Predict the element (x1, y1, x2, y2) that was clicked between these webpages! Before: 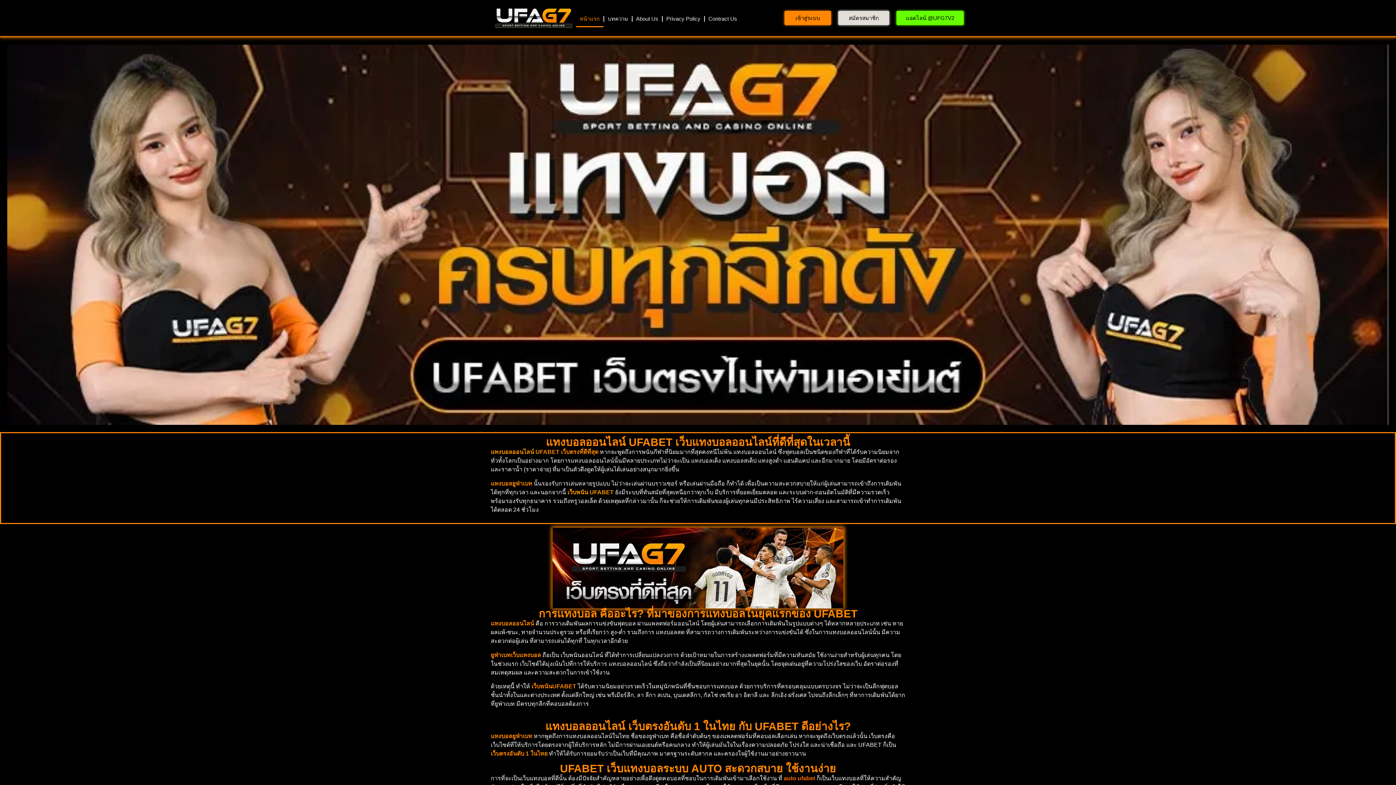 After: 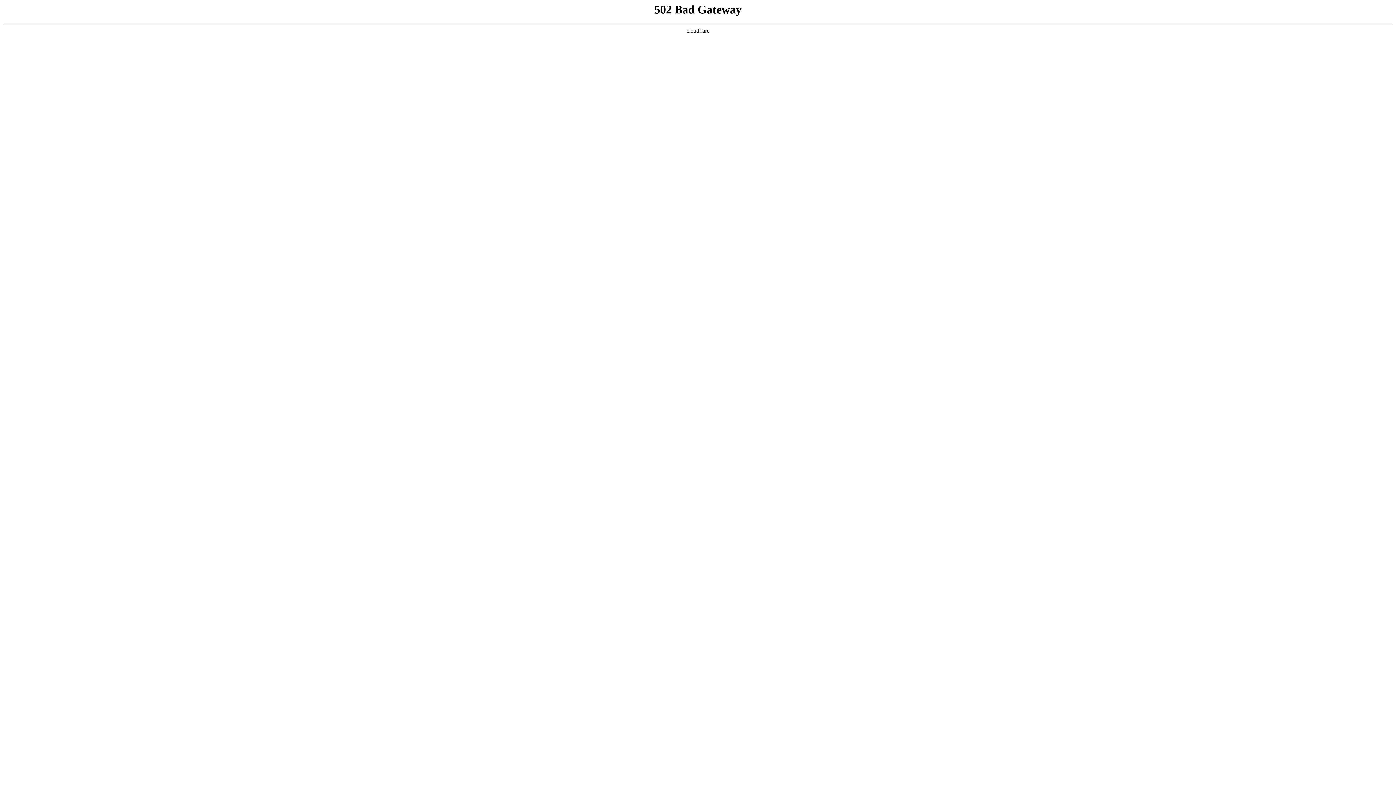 Action: bbox: (662, 10, 704, 27) label: Privacy Policy